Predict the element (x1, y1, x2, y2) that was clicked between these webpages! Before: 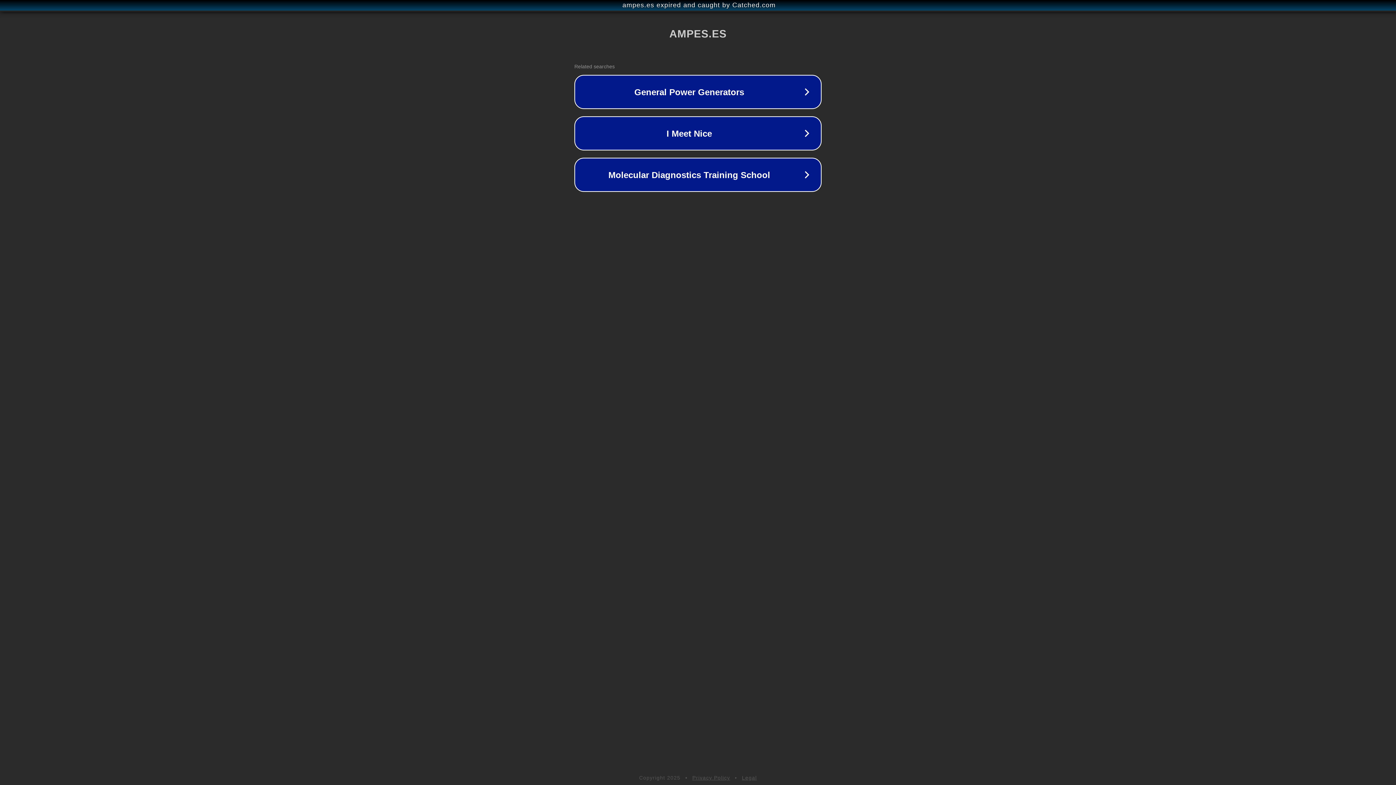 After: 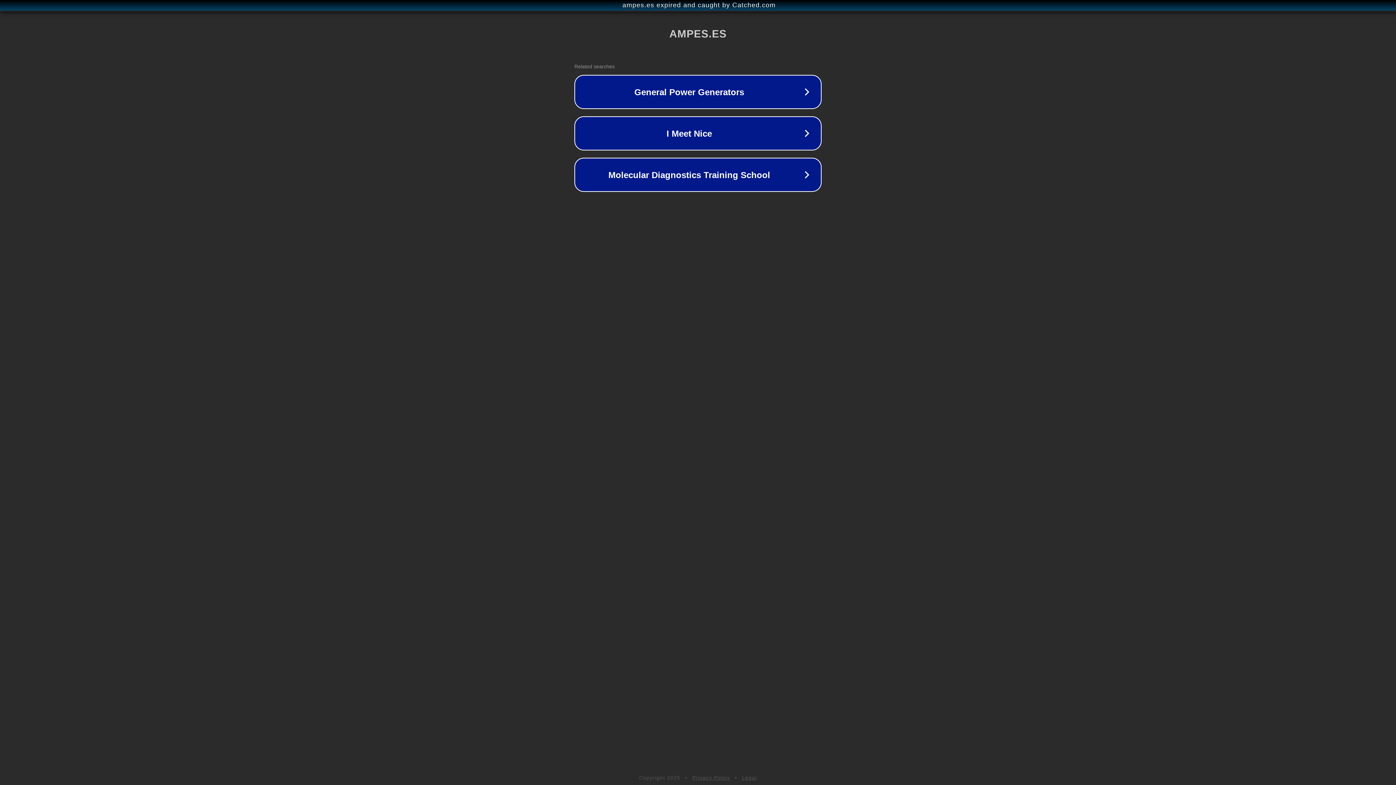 Action: bbox: (742, 775, 757, 781) label: Legal